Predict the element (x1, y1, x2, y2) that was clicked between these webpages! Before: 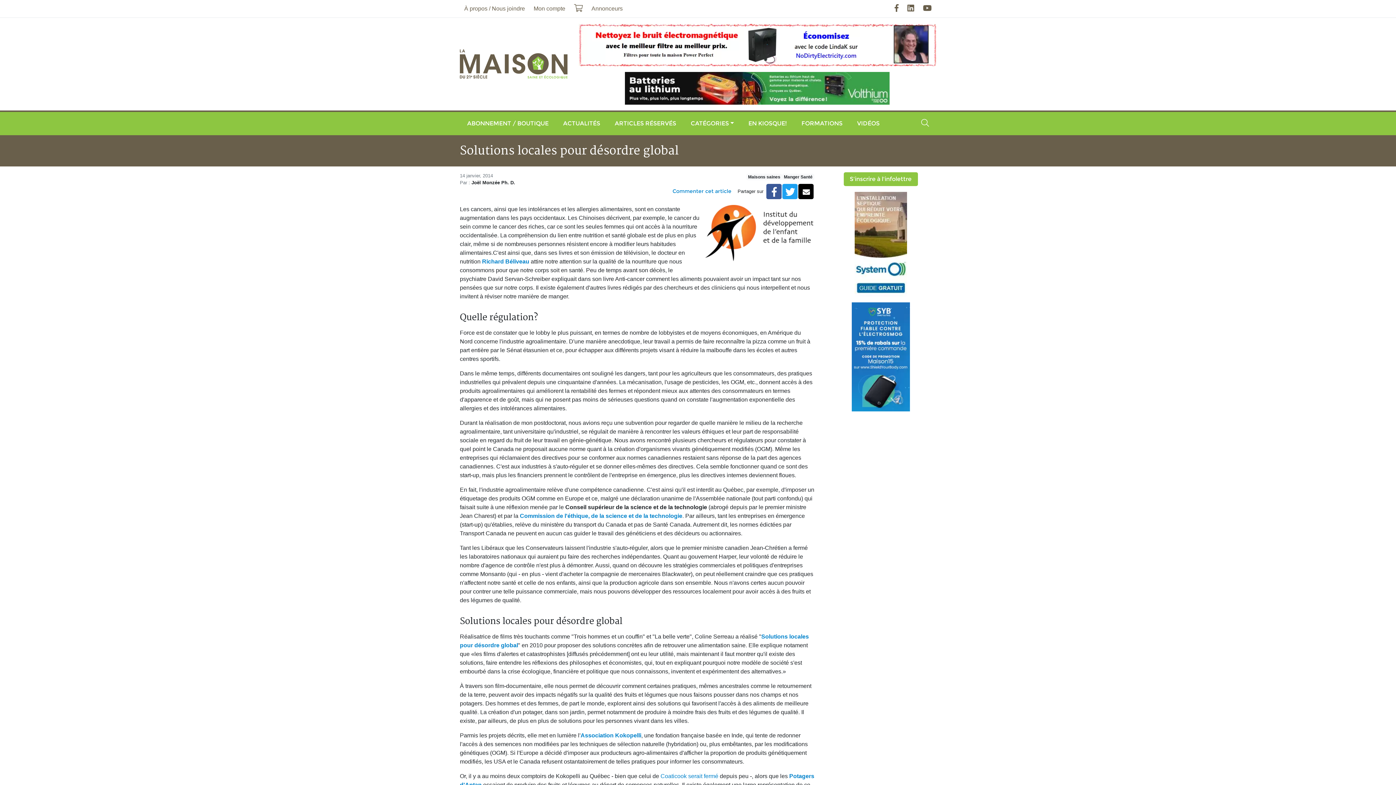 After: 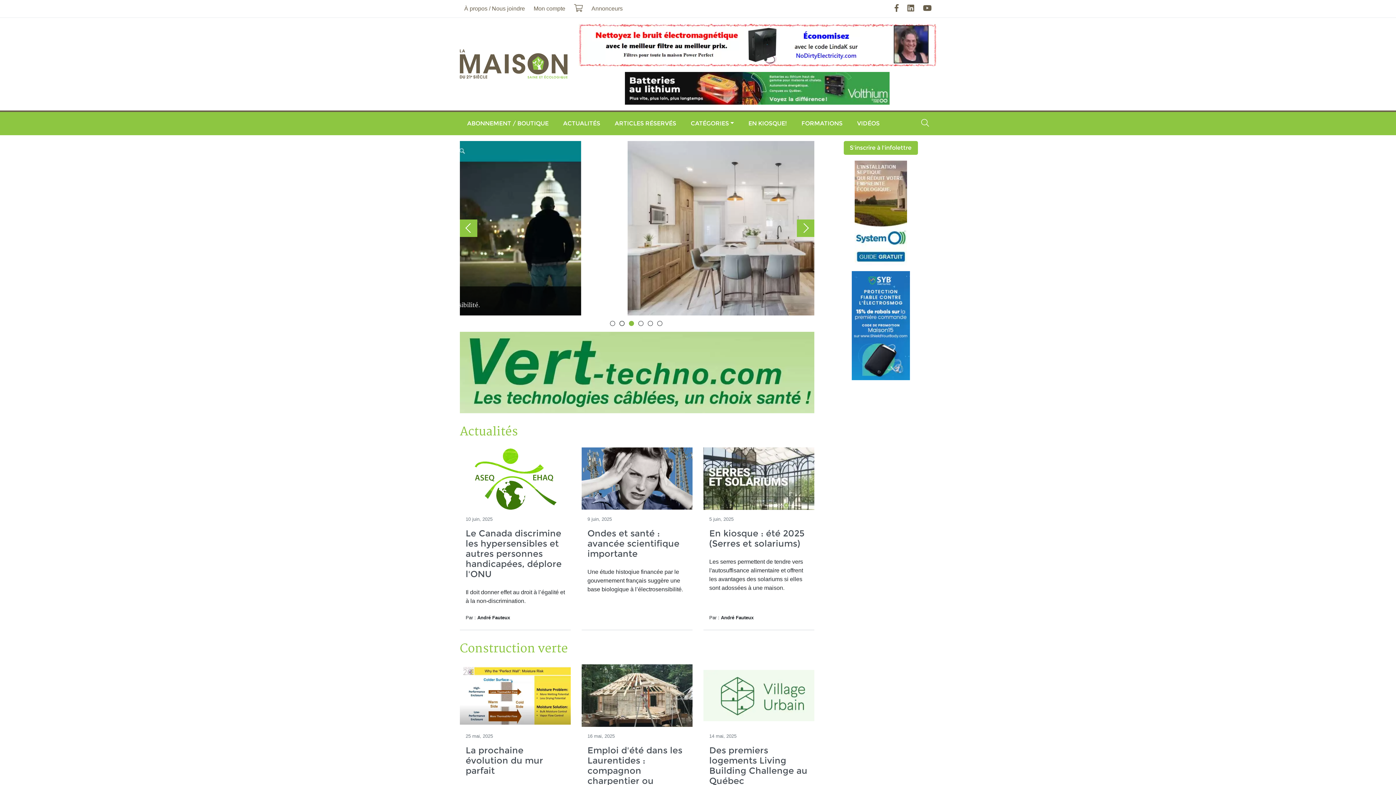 Action: bbox: (460, 43, 567, 84)